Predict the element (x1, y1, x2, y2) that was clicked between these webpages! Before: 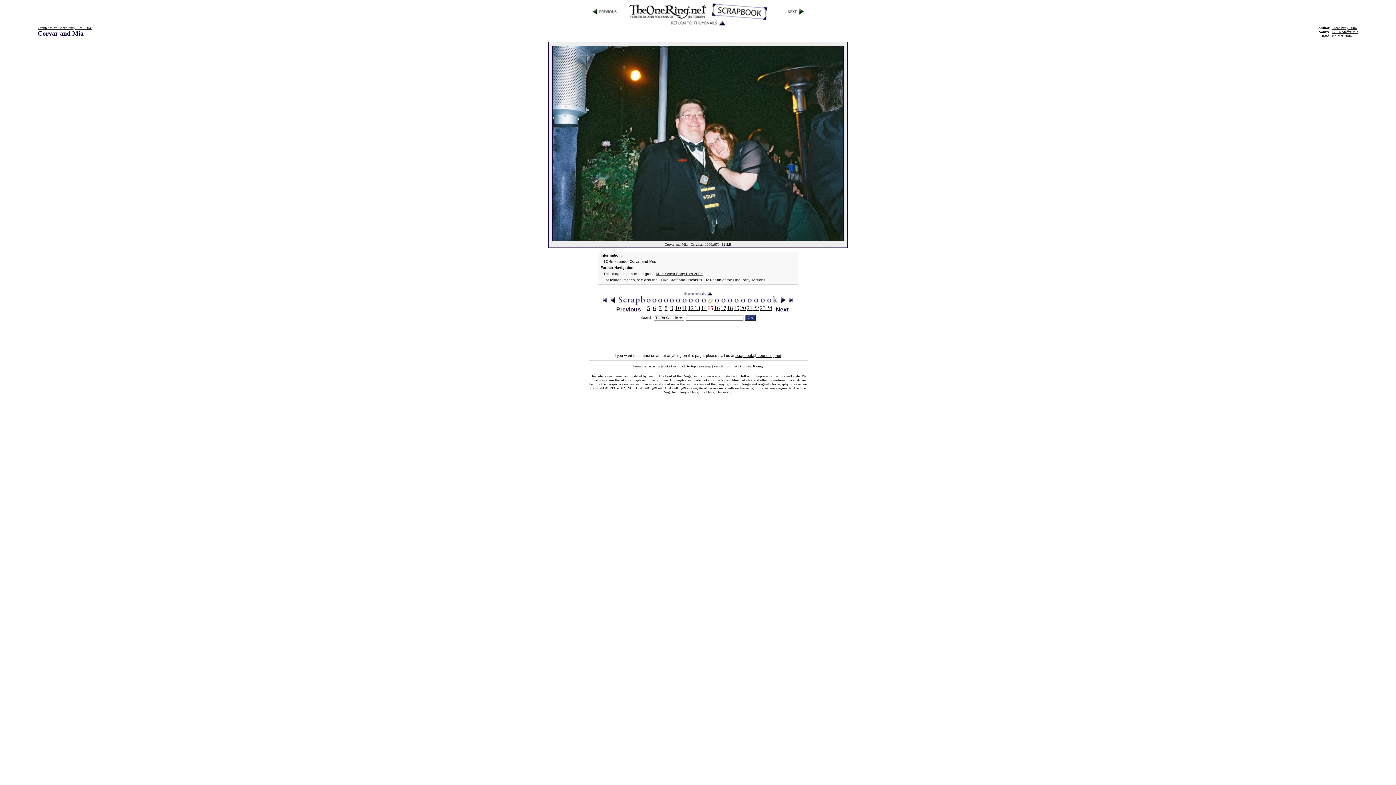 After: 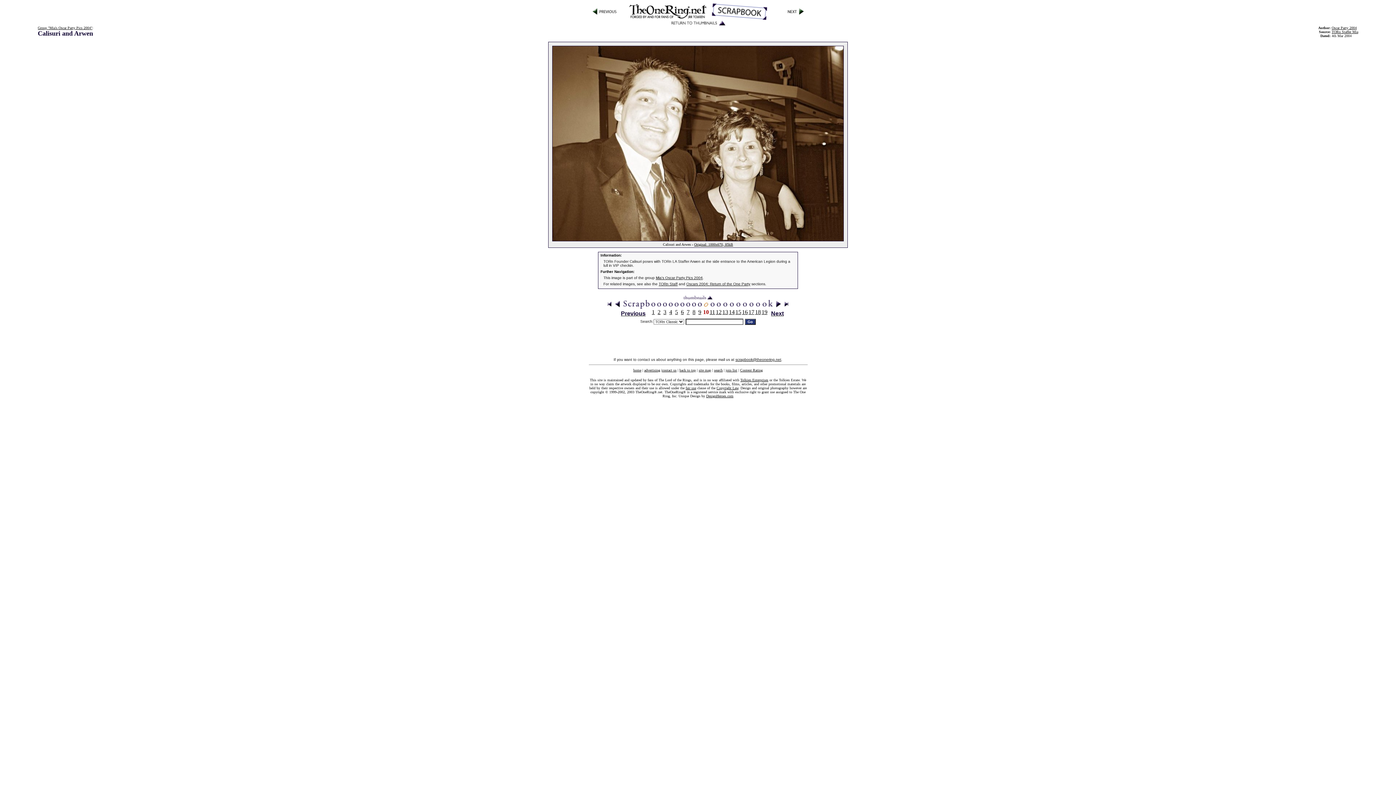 Action: bbox: (675, 300, 680, 306)